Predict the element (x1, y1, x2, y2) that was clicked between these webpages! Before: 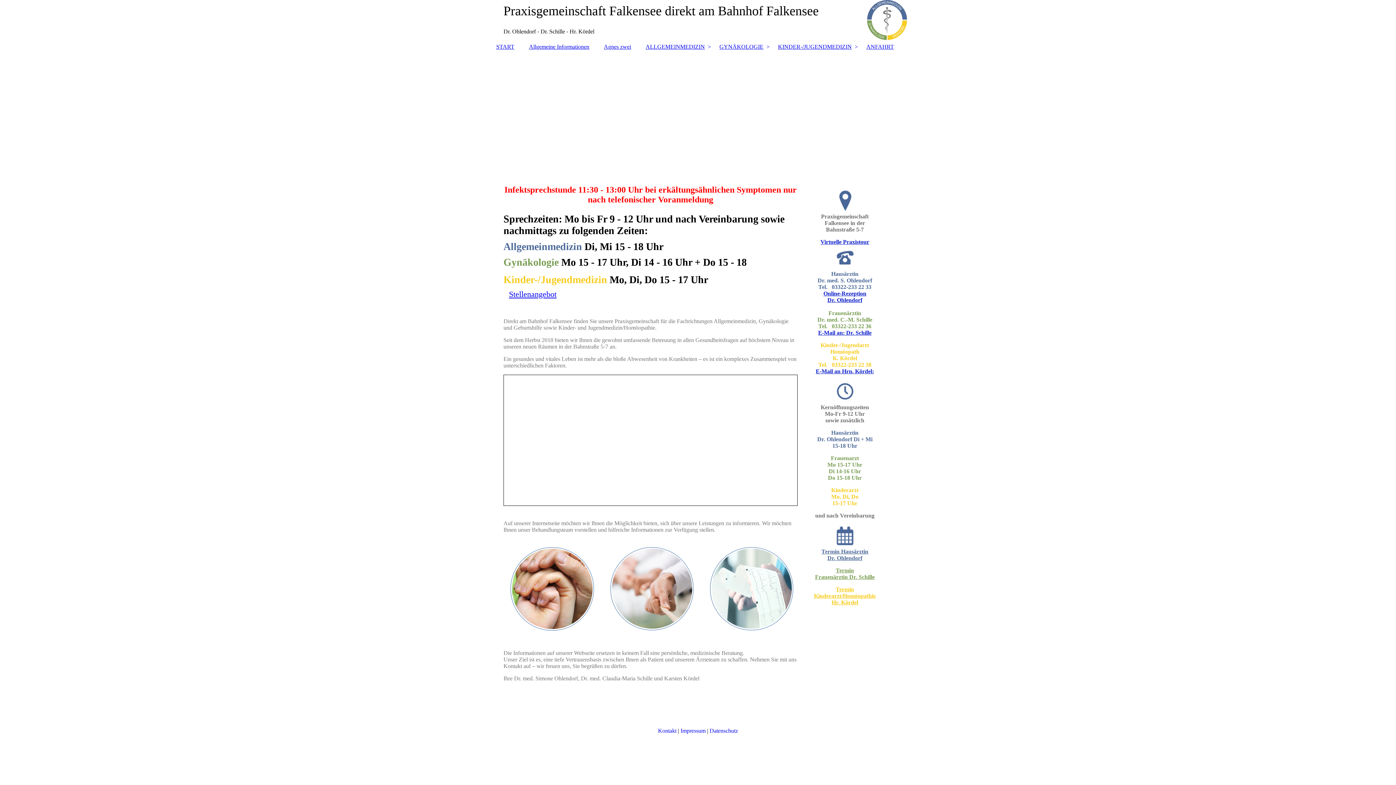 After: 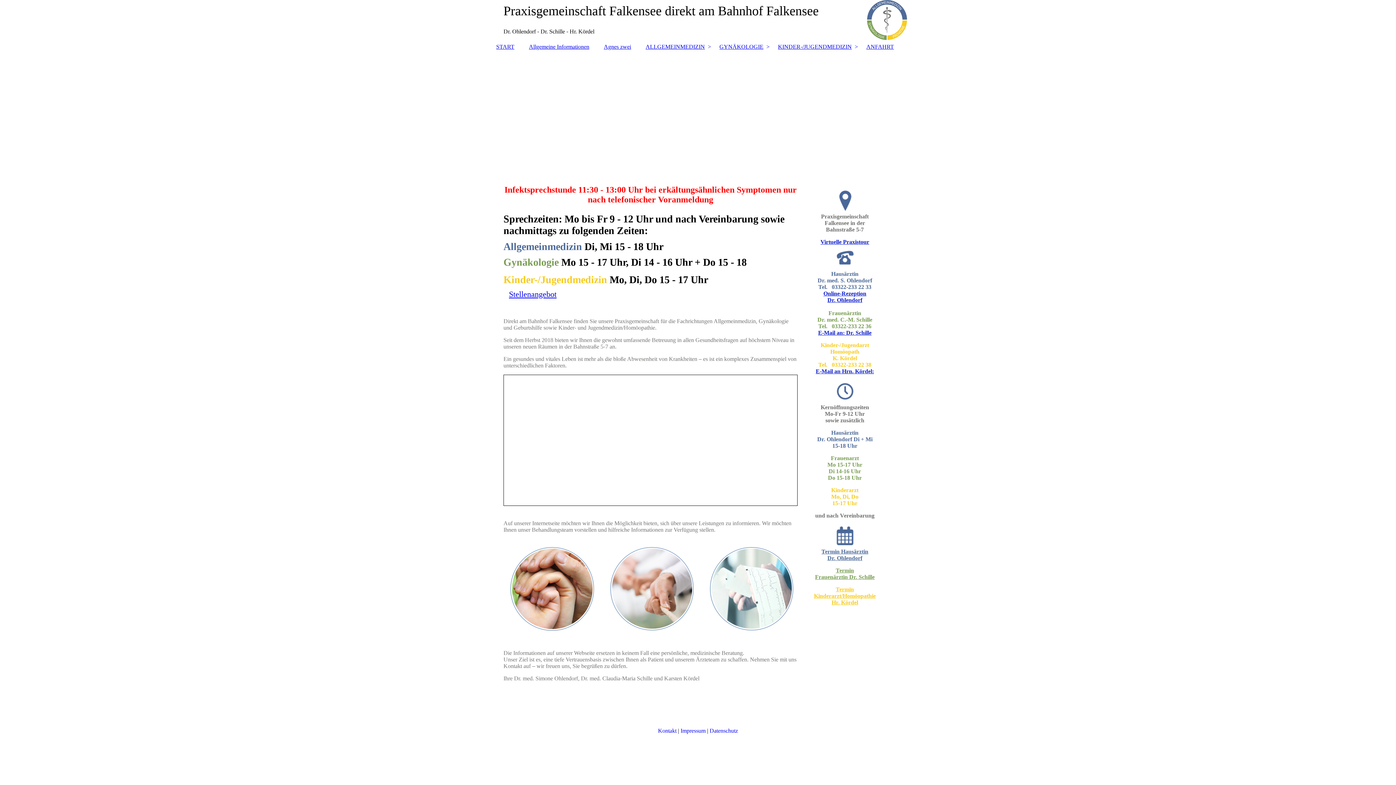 Action: bbox: (820, 238, 869, 245) label: Virtuelle Praxistour